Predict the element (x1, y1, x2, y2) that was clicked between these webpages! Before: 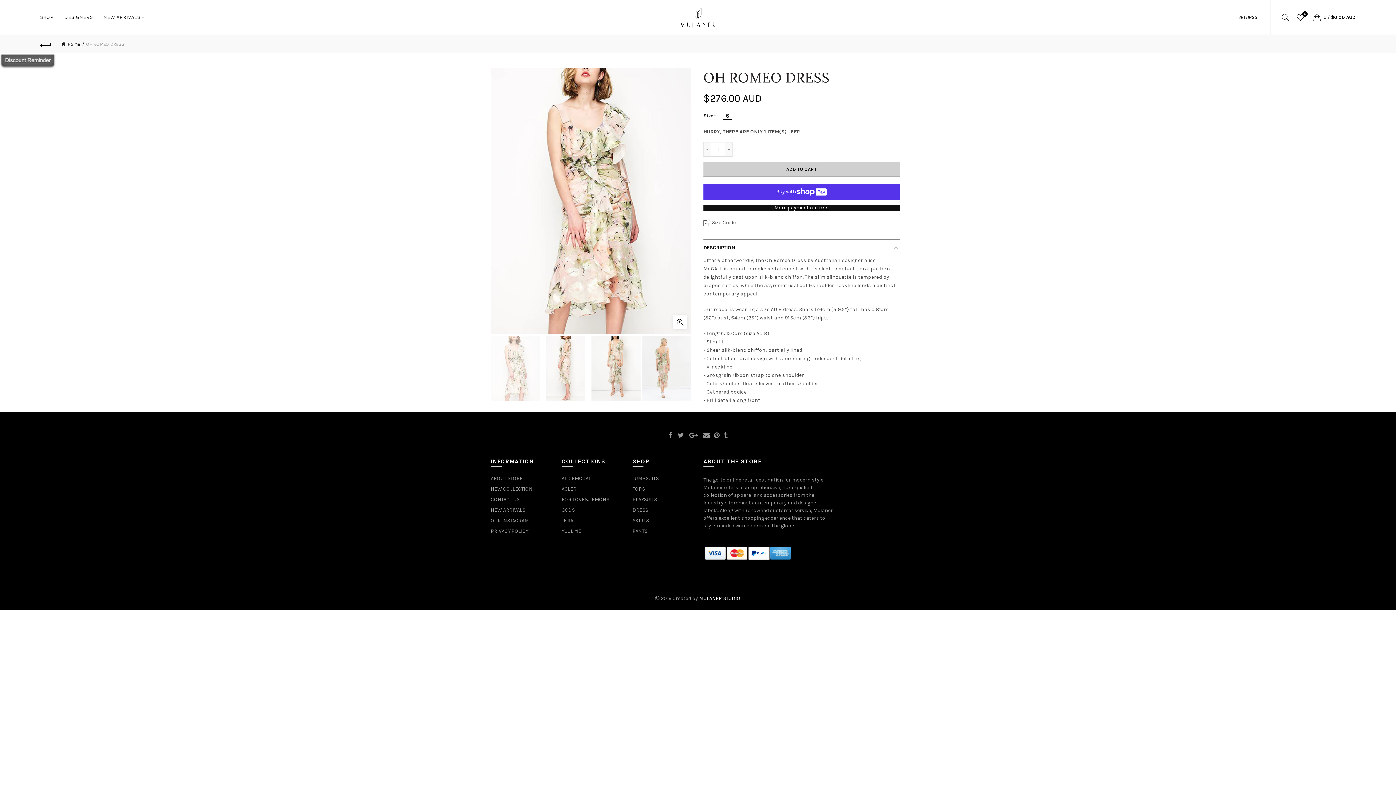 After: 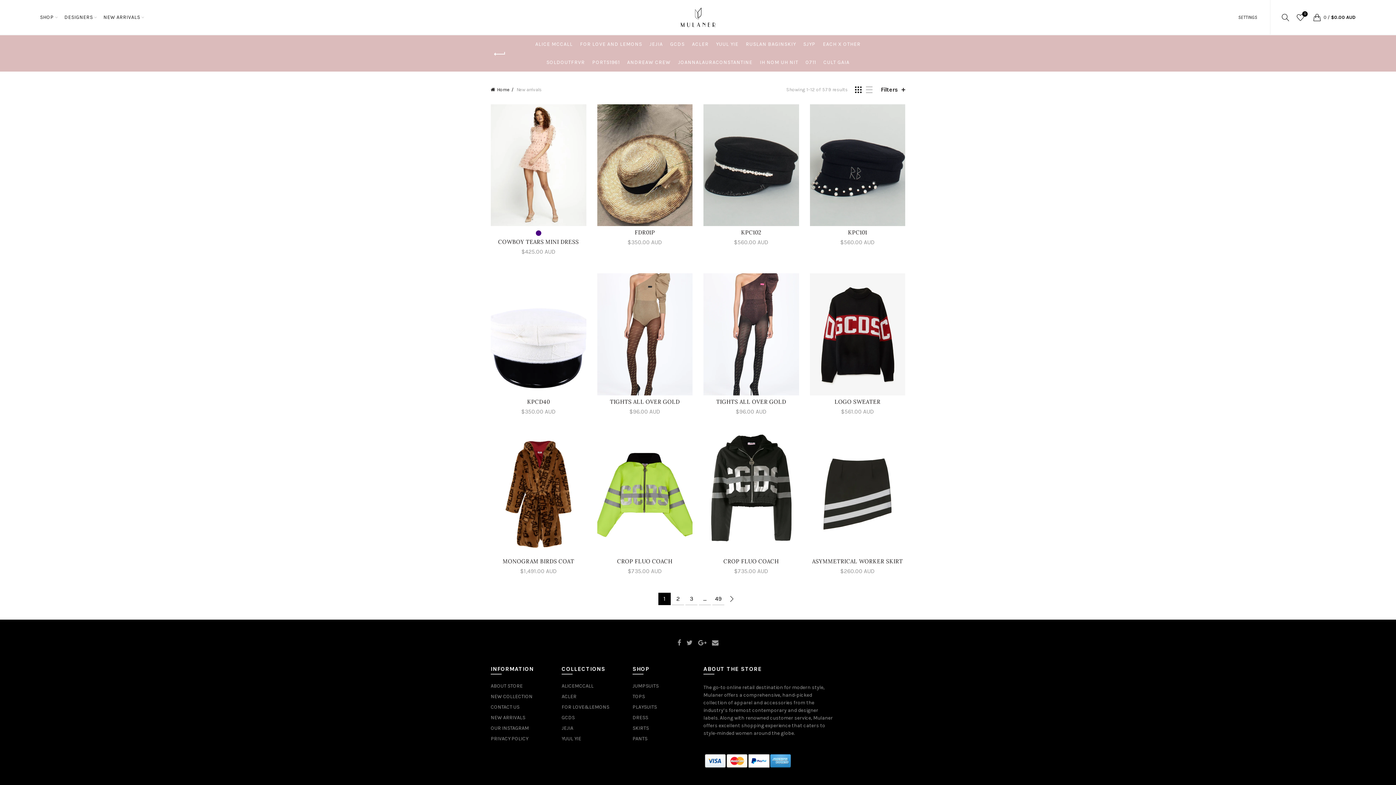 Action: label: NEW ARRIVALS bbox: (98, 0, 144, 34)